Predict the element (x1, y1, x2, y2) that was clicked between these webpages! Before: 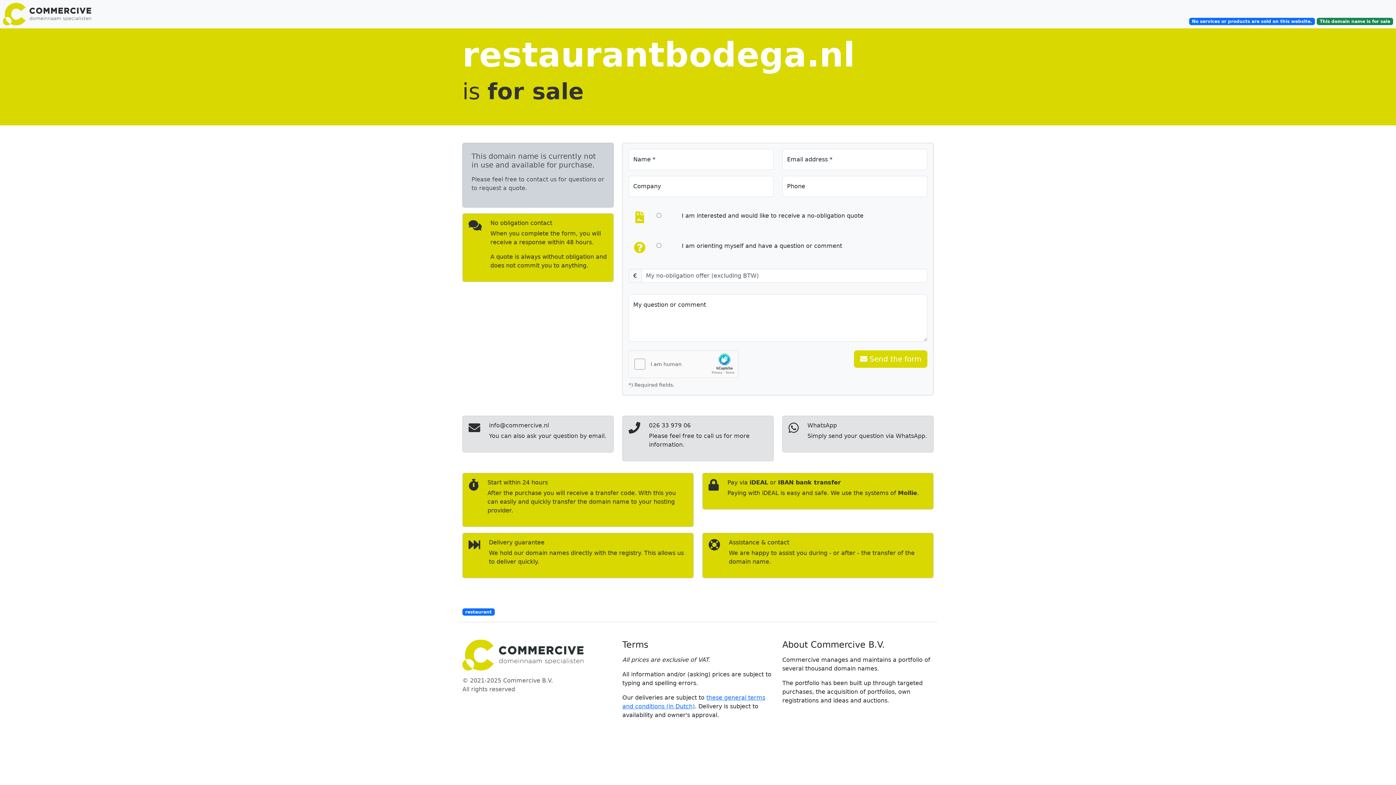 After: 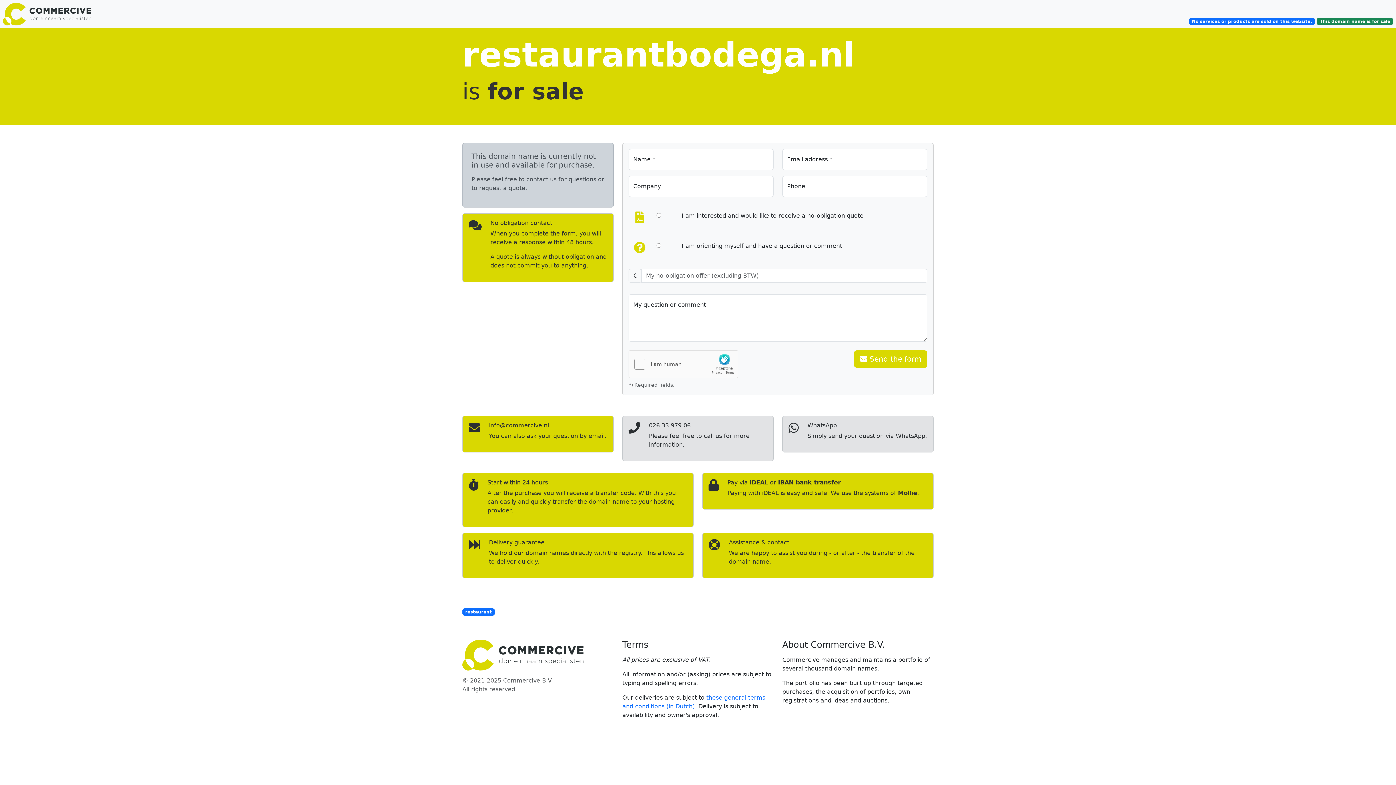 Action: bbox: (462, 416, 613, 452) label: info@commercive.nl

You can also ask your question by email.